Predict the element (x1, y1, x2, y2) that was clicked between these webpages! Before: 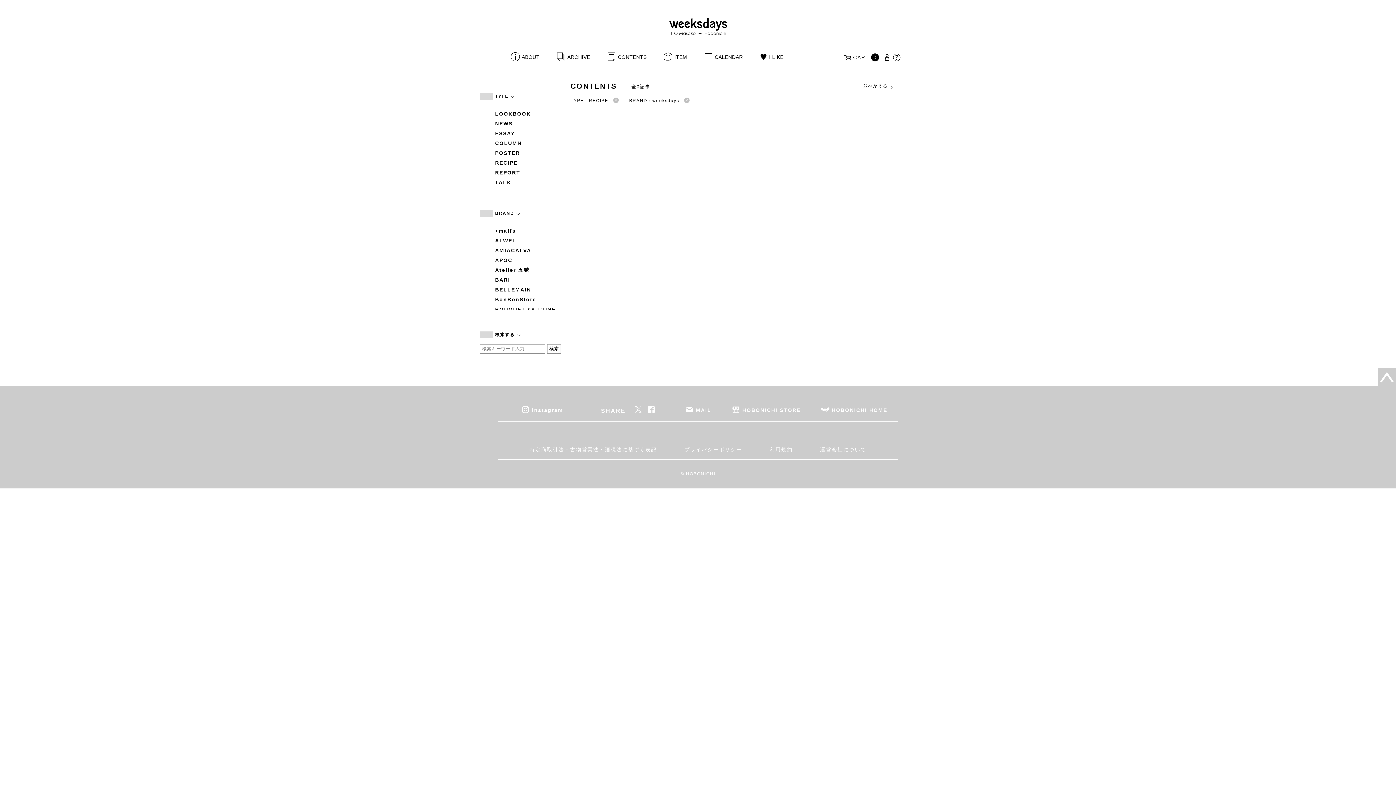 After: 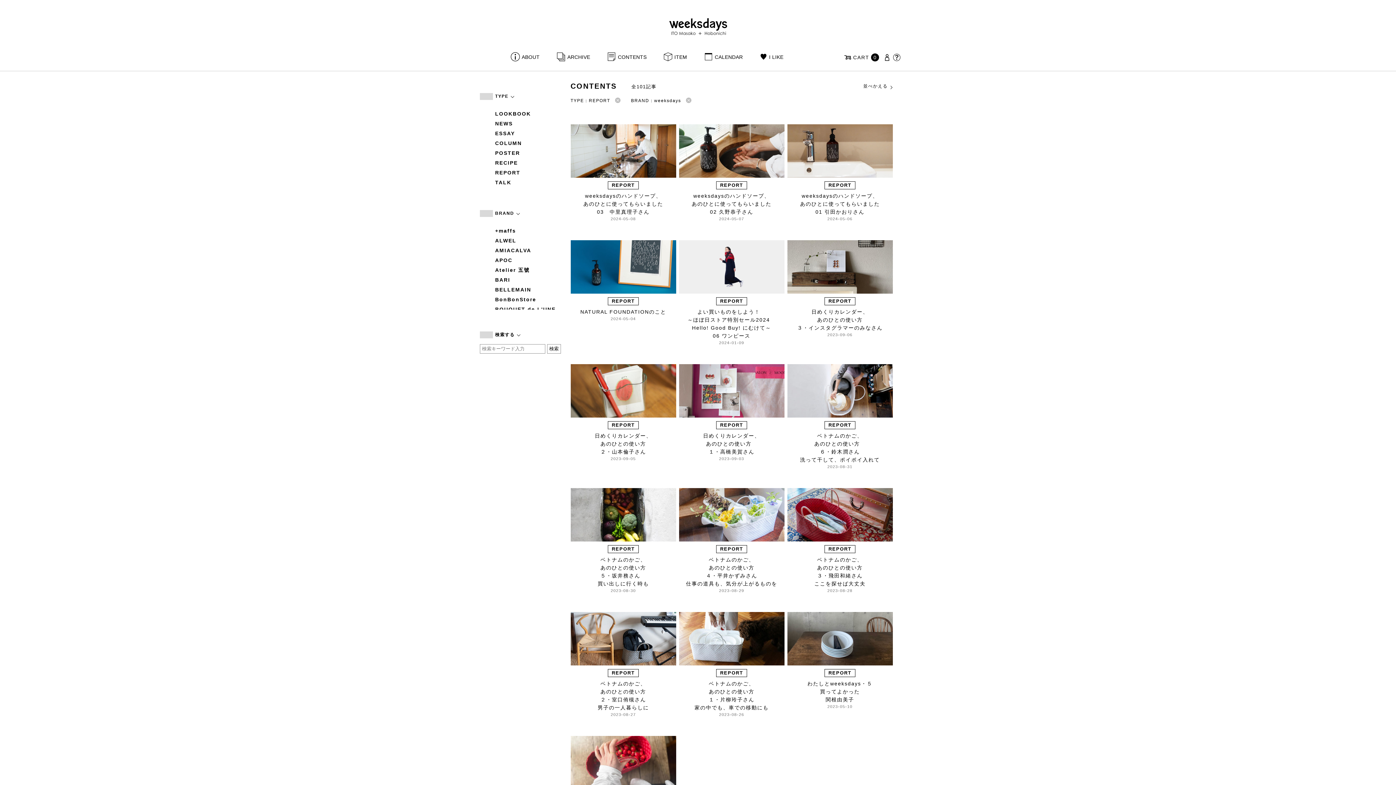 Action: bbox: (495, 168, 561, 176) label: REPORT